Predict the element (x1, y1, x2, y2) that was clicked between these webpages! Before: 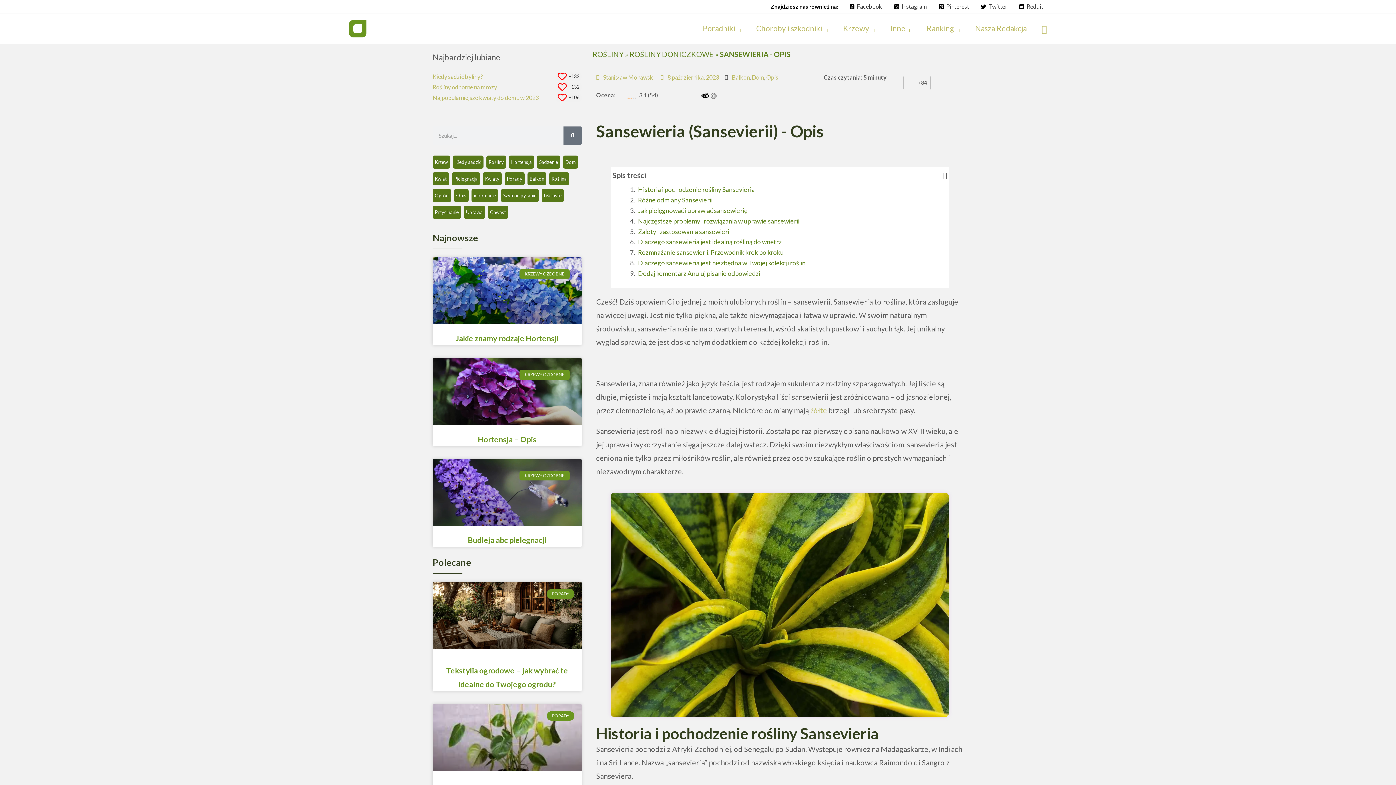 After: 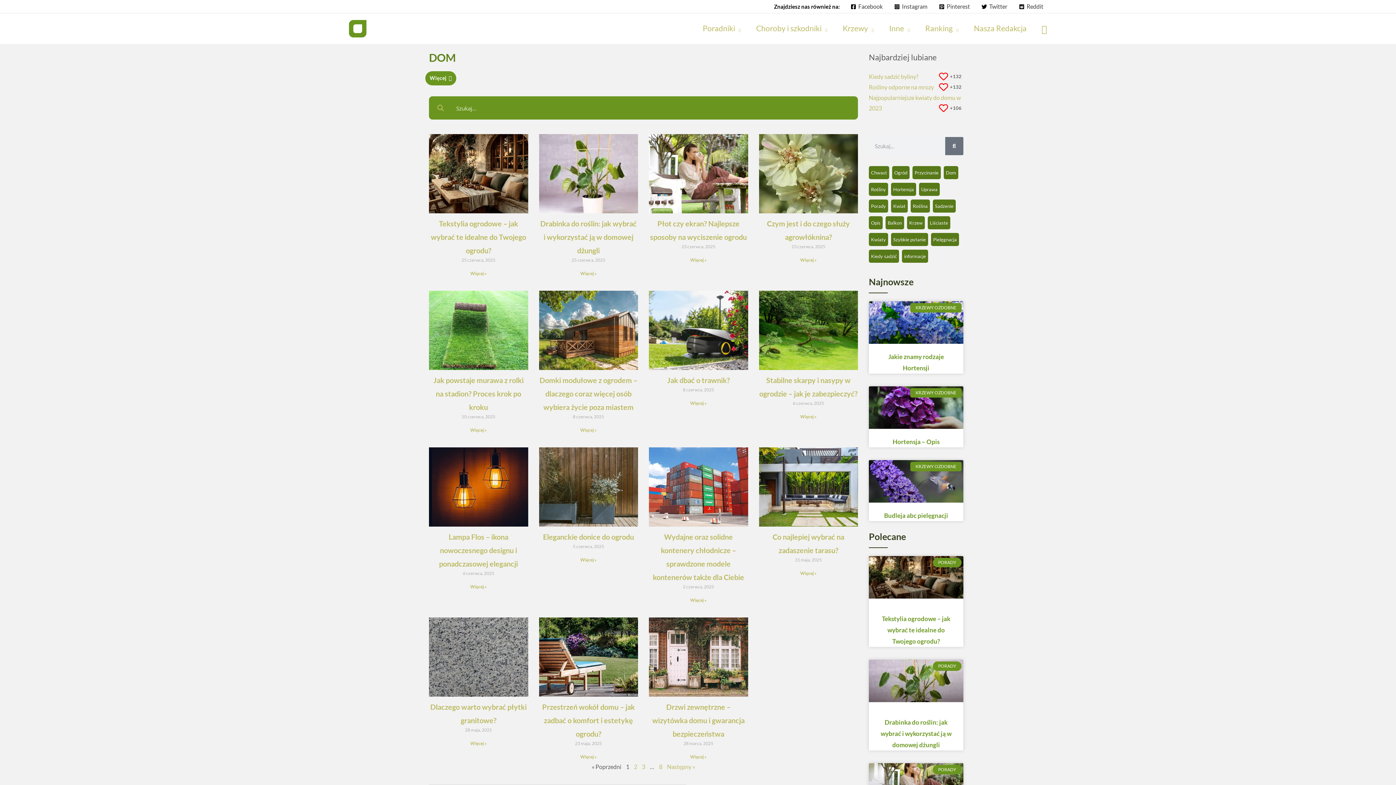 Action: bbox: (563, 155, 578, 168) label: Dom (30 items)